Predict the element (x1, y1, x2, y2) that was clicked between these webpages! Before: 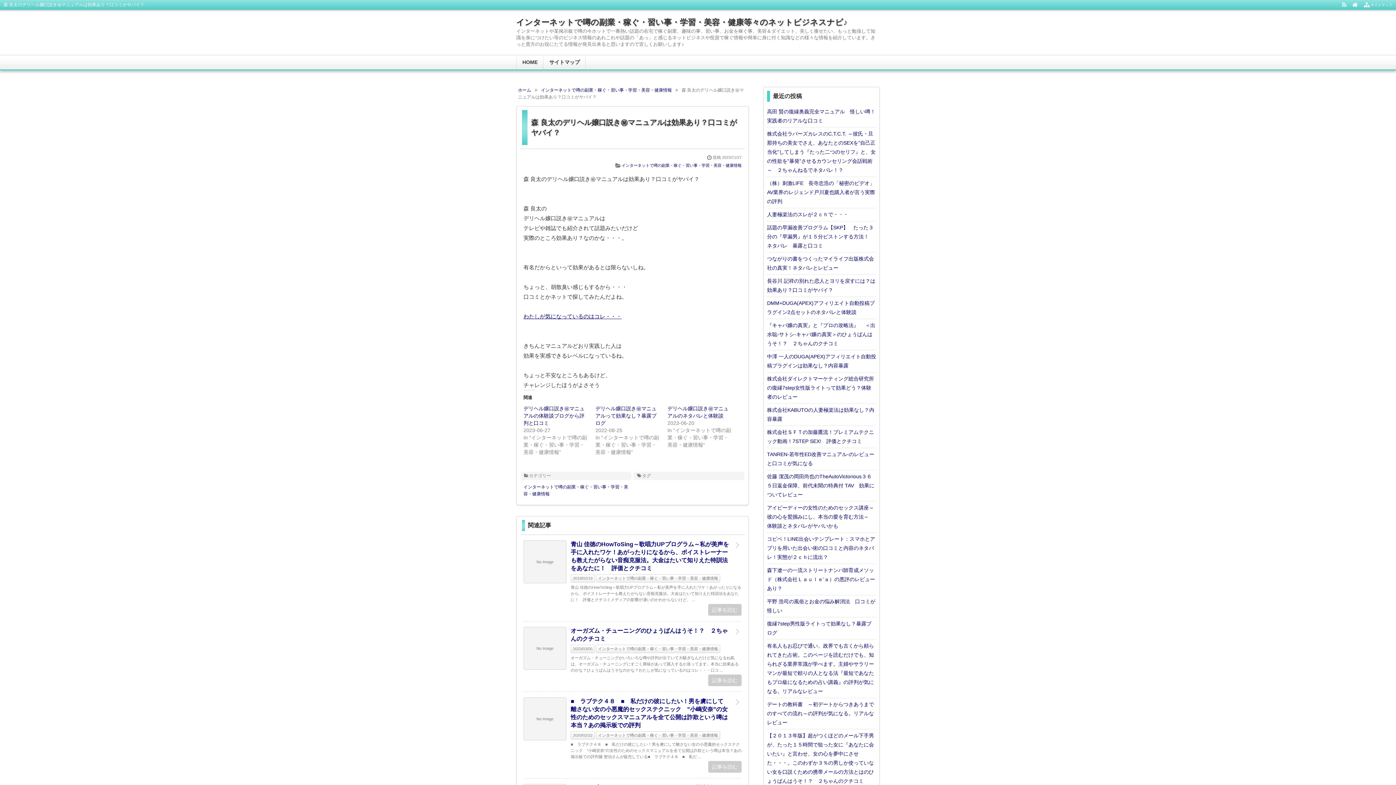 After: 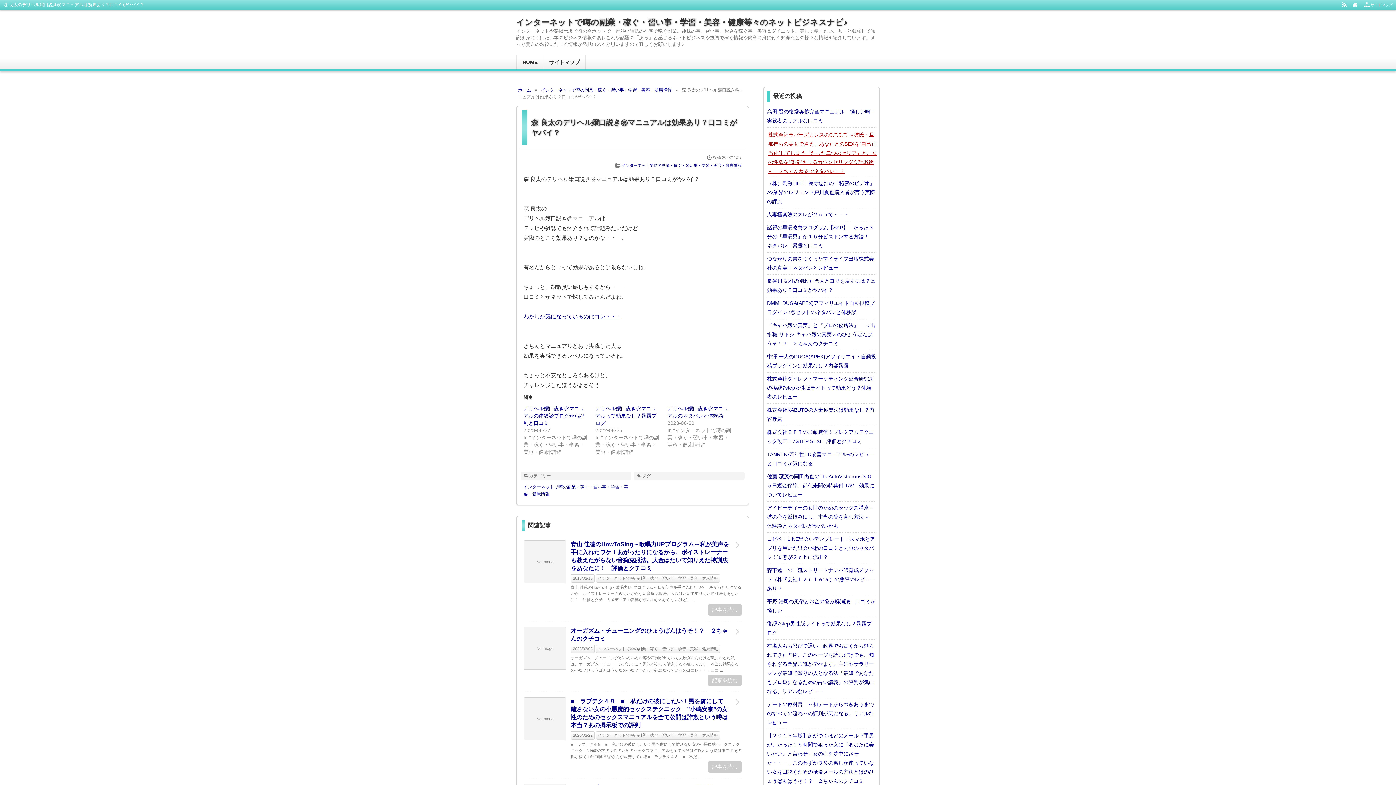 Action: label: 株式会社ラバーズカレスのC.T.C.T. ～彼氏・旦那持ちの美女でさえ、あなたとのSEXを”自己正当化”してしまう『たった二つのセリフ』と、女の性欲を”暴発”させるカウンセリング会話戦術～　２ちゃんねるでネタバレ！？ bbox: (767, 130, 876, 173)